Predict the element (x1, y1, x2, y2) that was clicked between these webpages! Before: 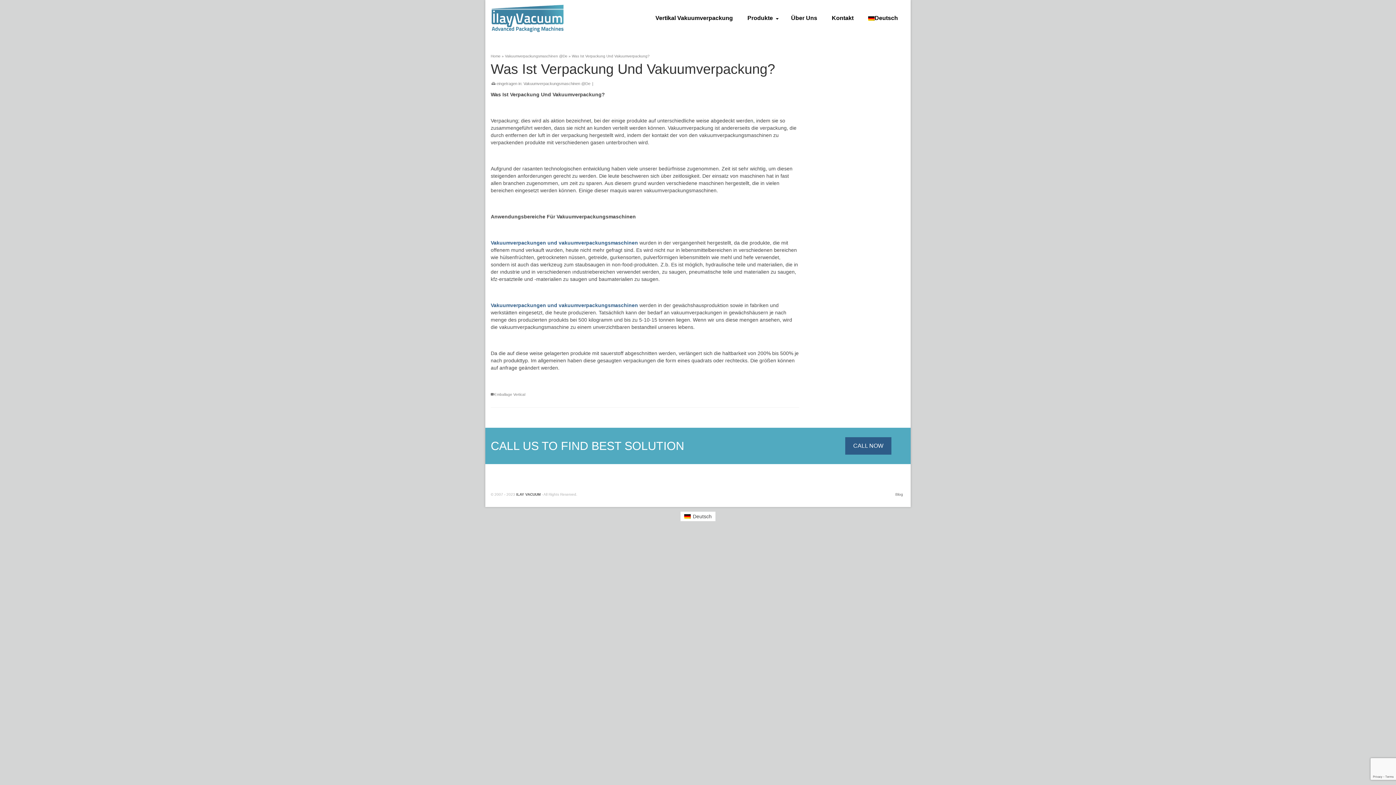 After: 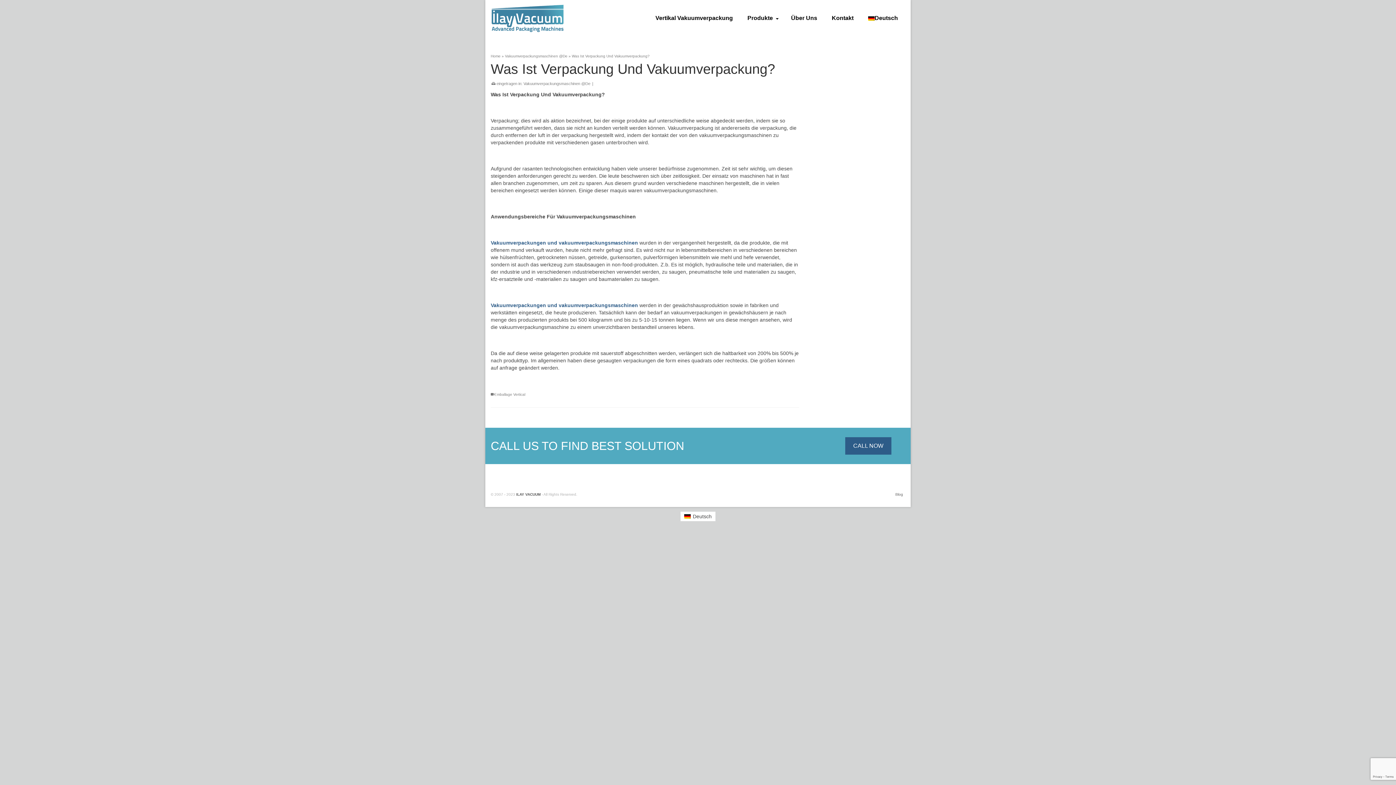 Action: bbox: (1375, 741, 1389, 752)